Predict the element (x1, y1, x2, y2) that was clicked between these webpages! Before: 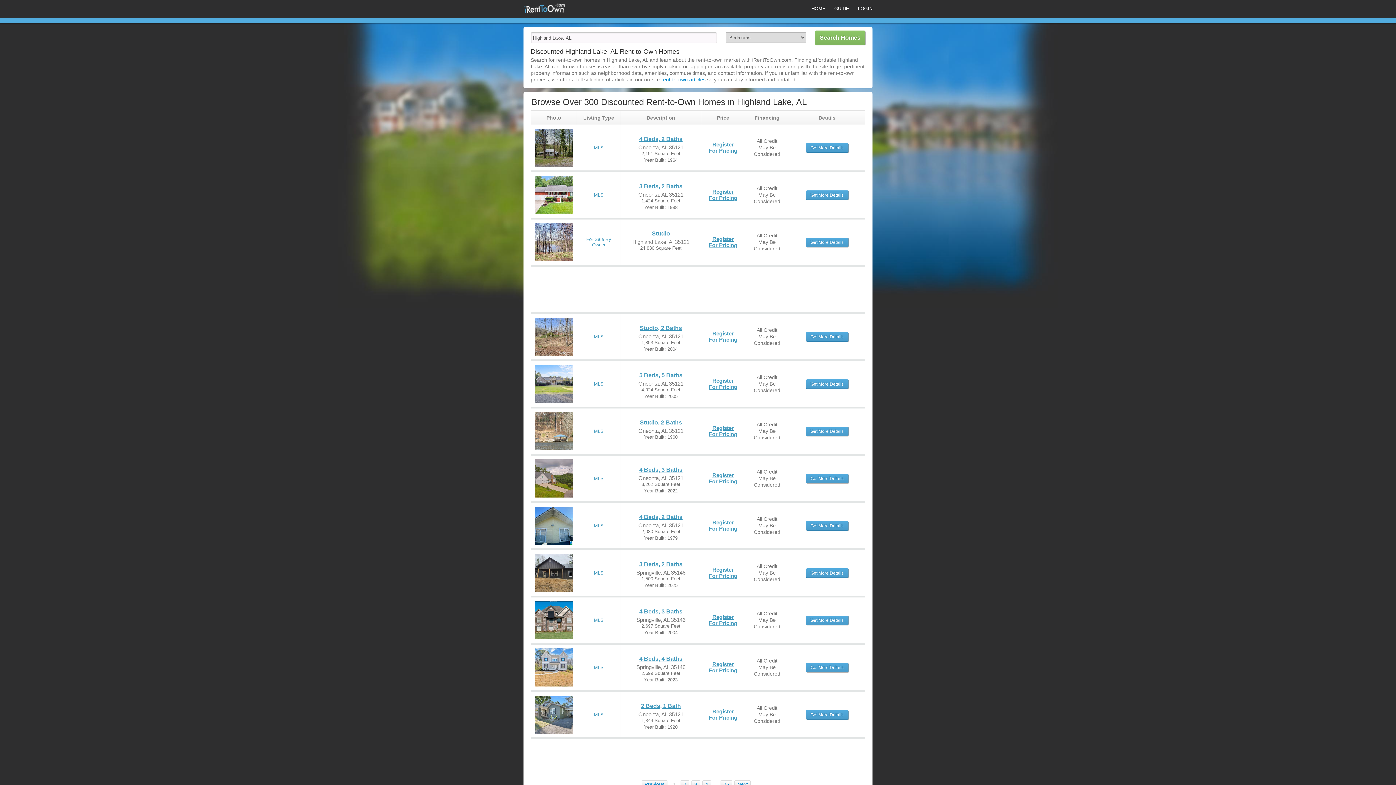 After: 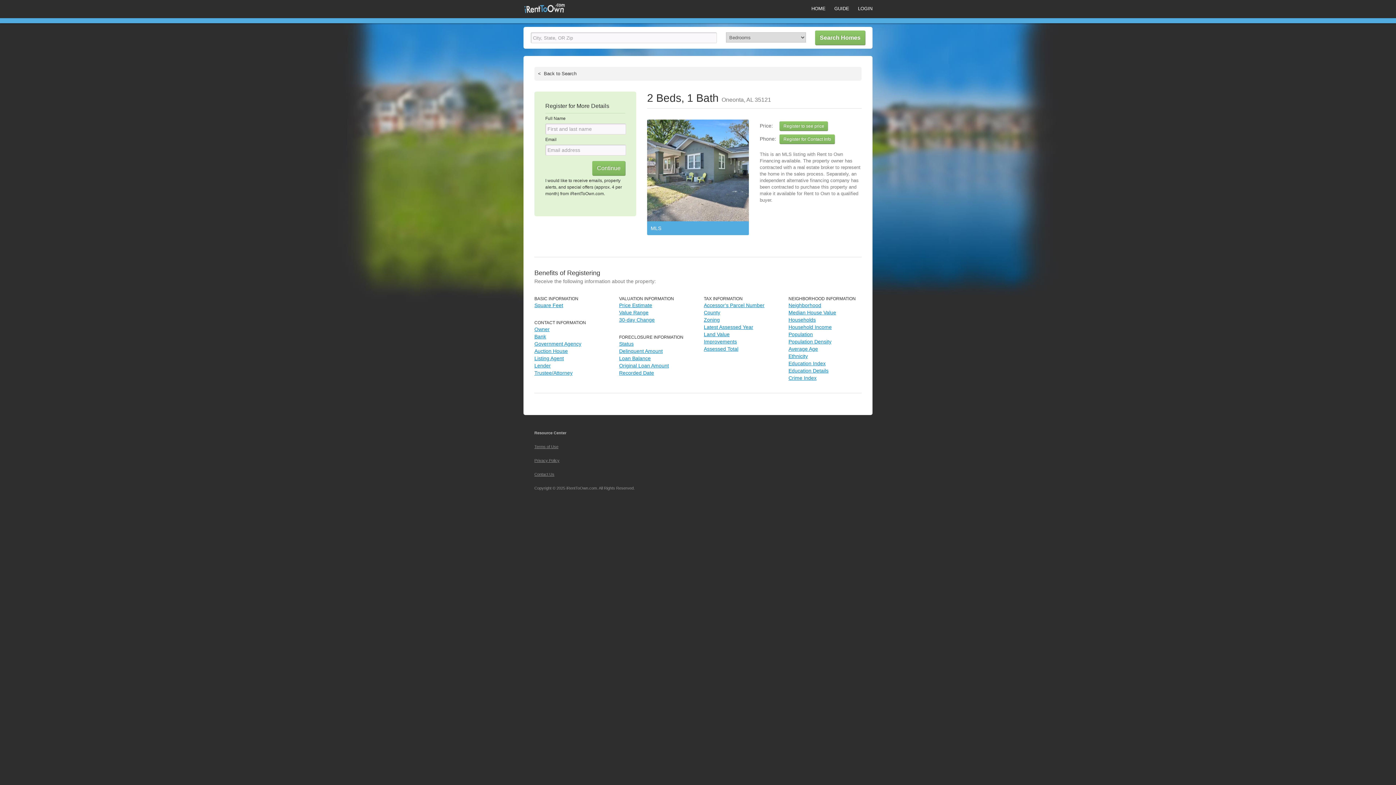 Action: bbox: (531, 692, 865, 748) label: MLS
2 Beds, 1 Bath
Oneonta, AL 35121
1,344 Square Feet
Year Built: 1920
Register
For Pricing
All Credit
May Be
Considered
Get More Details